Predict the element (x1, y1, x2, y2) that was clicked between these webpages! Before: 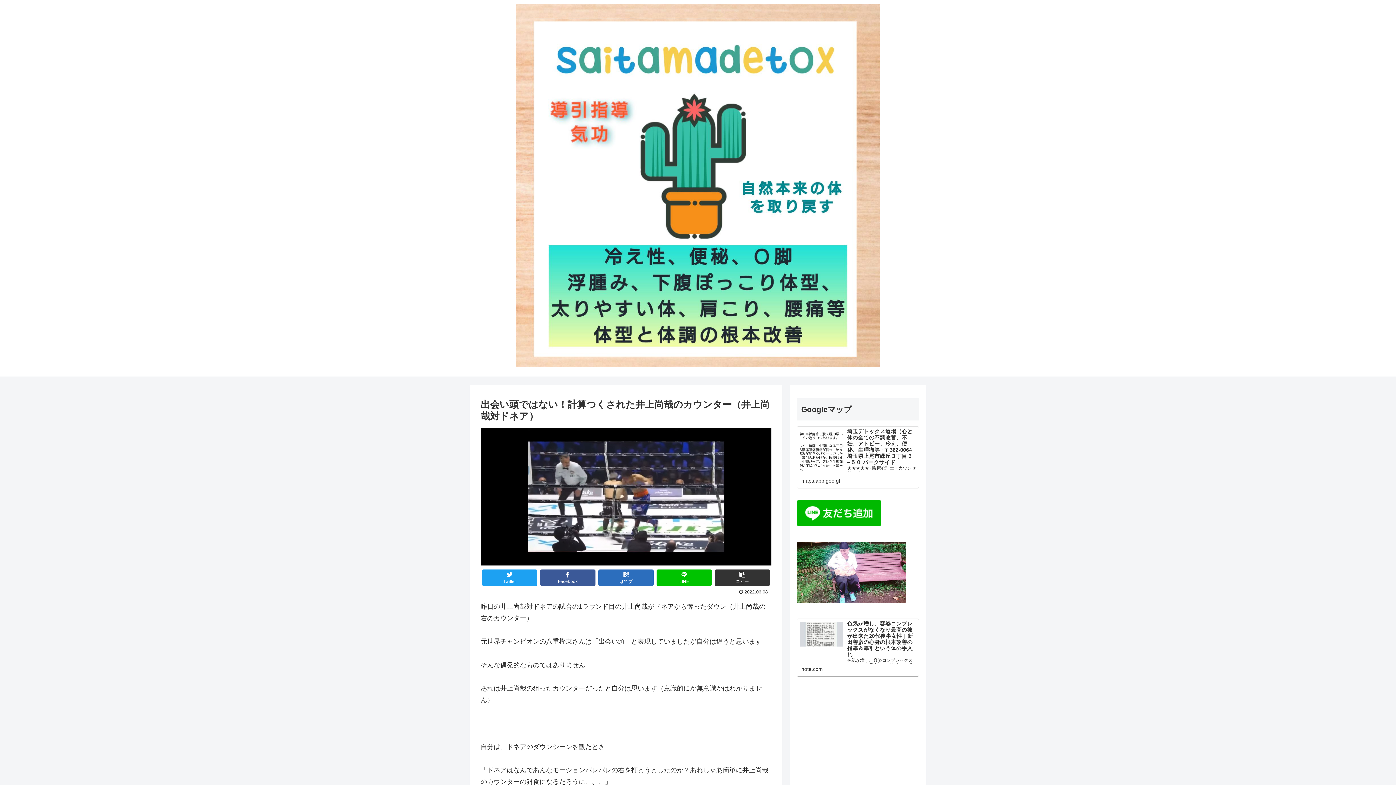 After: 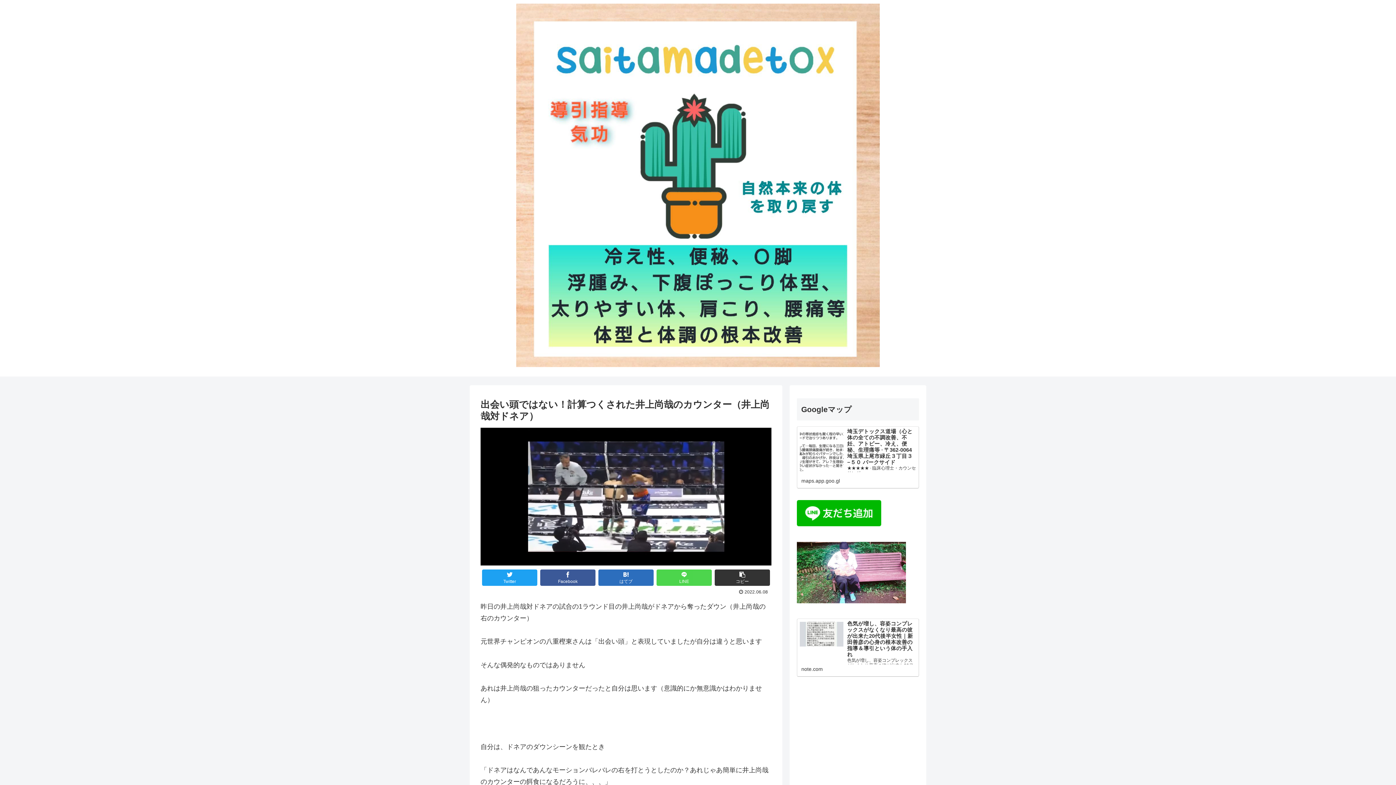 Action: label: LINE bbox: (656, 569, 712, 586)